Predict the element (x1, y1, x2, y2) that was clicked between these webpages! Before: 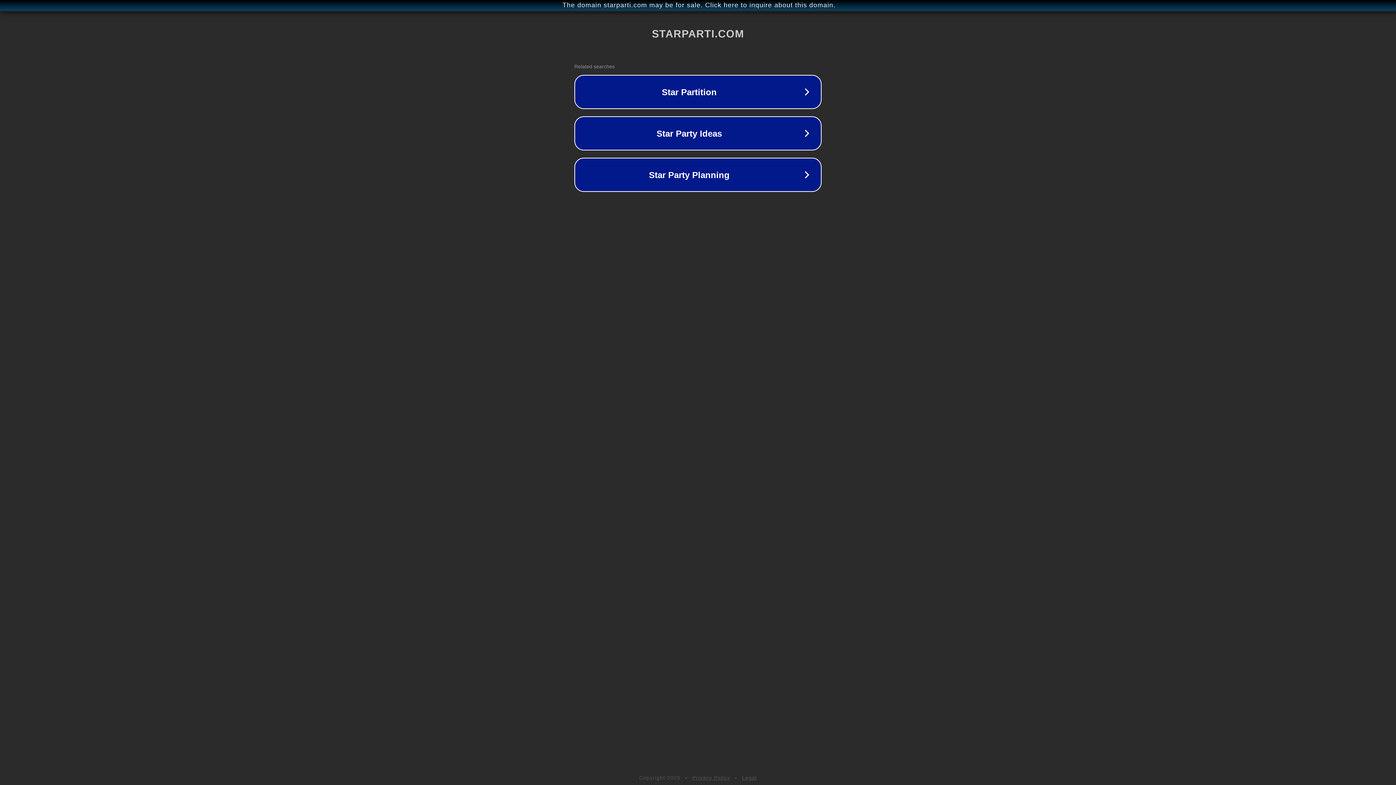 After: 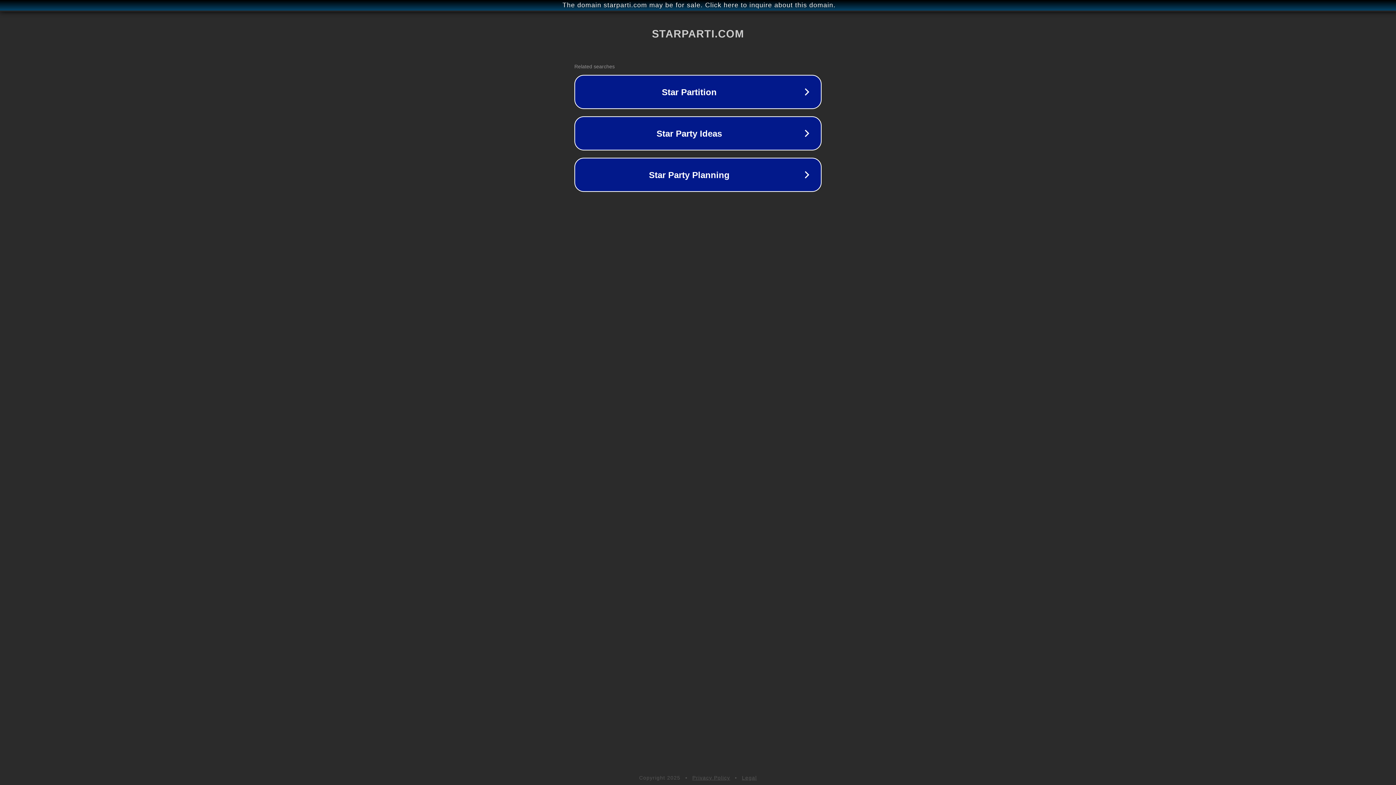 Action: label: Privacy Policy bbox: (692, 775, 730, 781)